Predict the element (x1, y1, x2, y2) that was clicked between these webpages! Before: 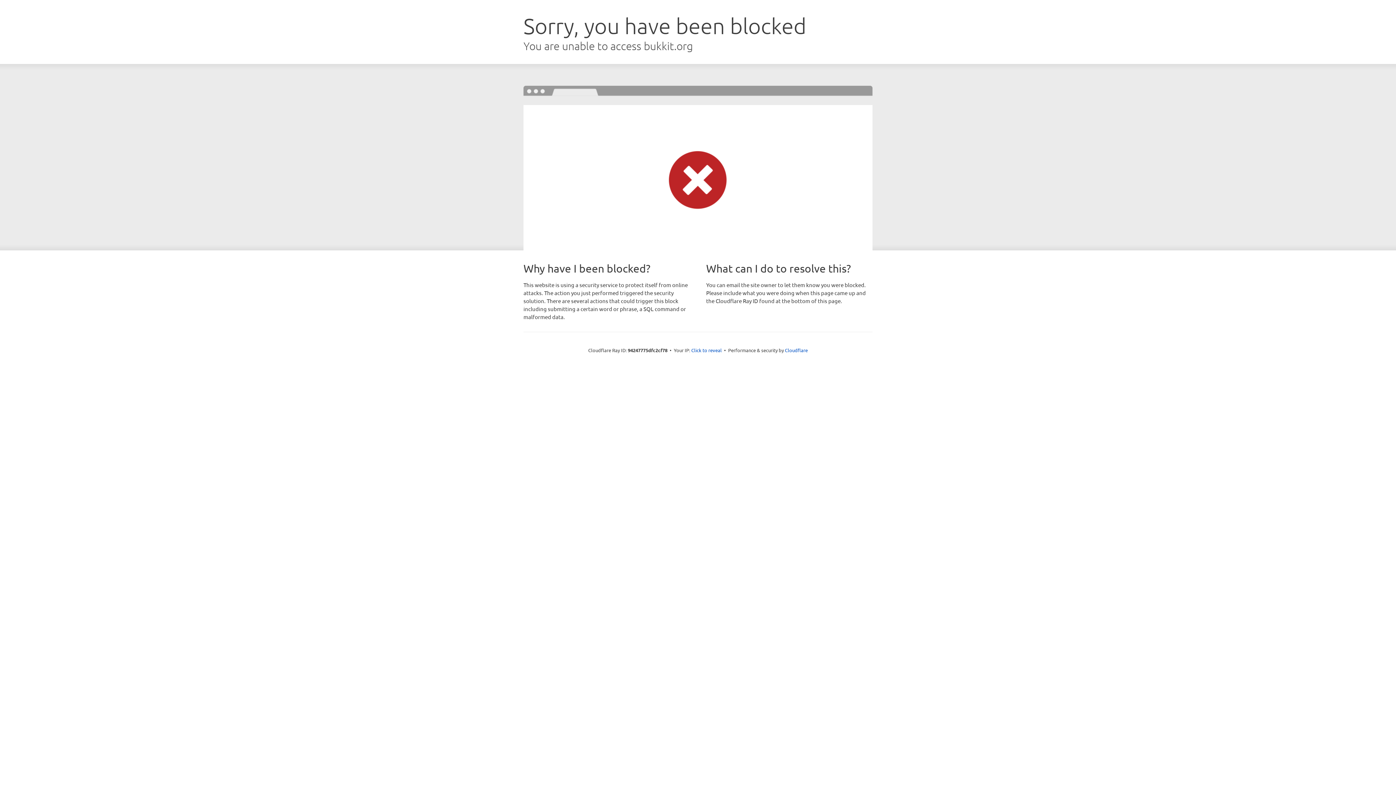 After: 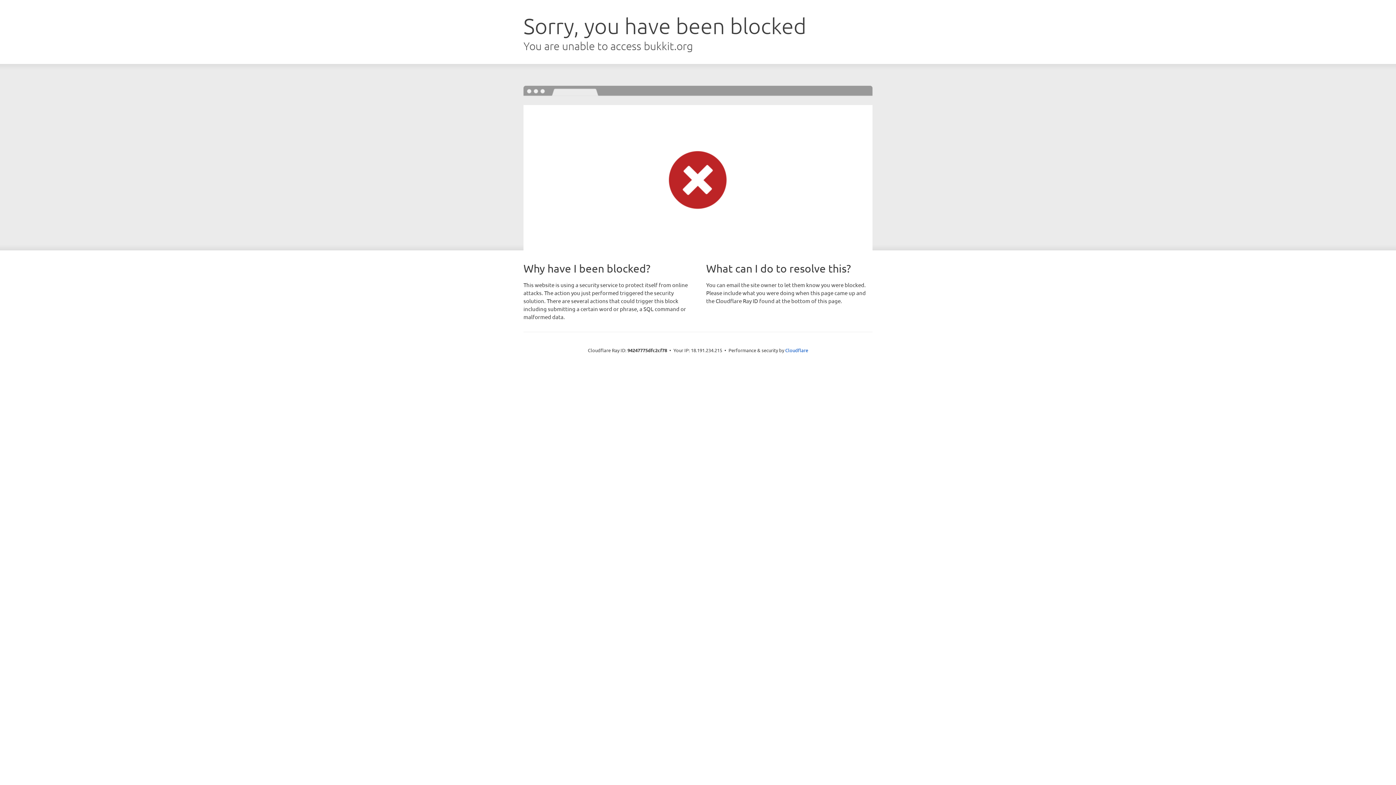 Action: bbox: (691, 346, 722, 353) label: Click to reveal